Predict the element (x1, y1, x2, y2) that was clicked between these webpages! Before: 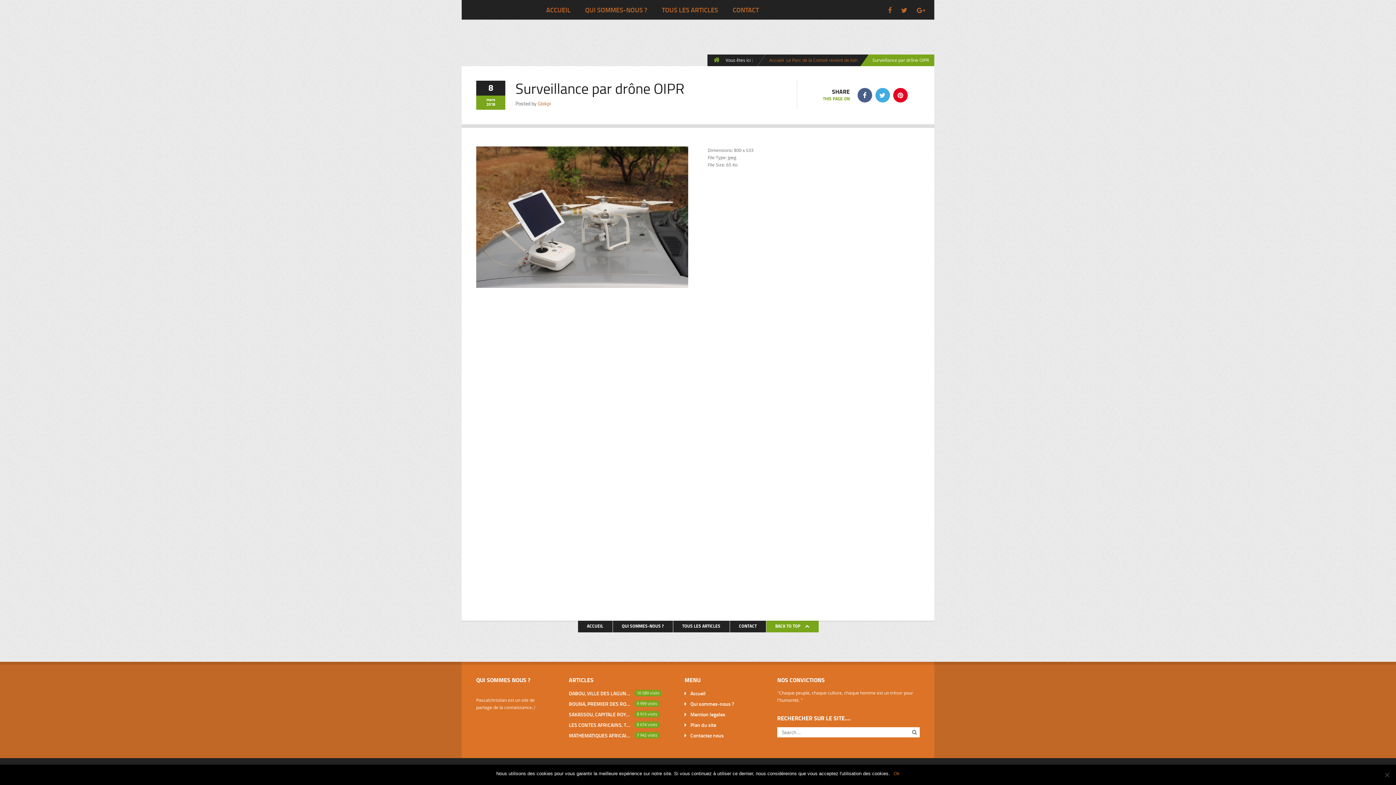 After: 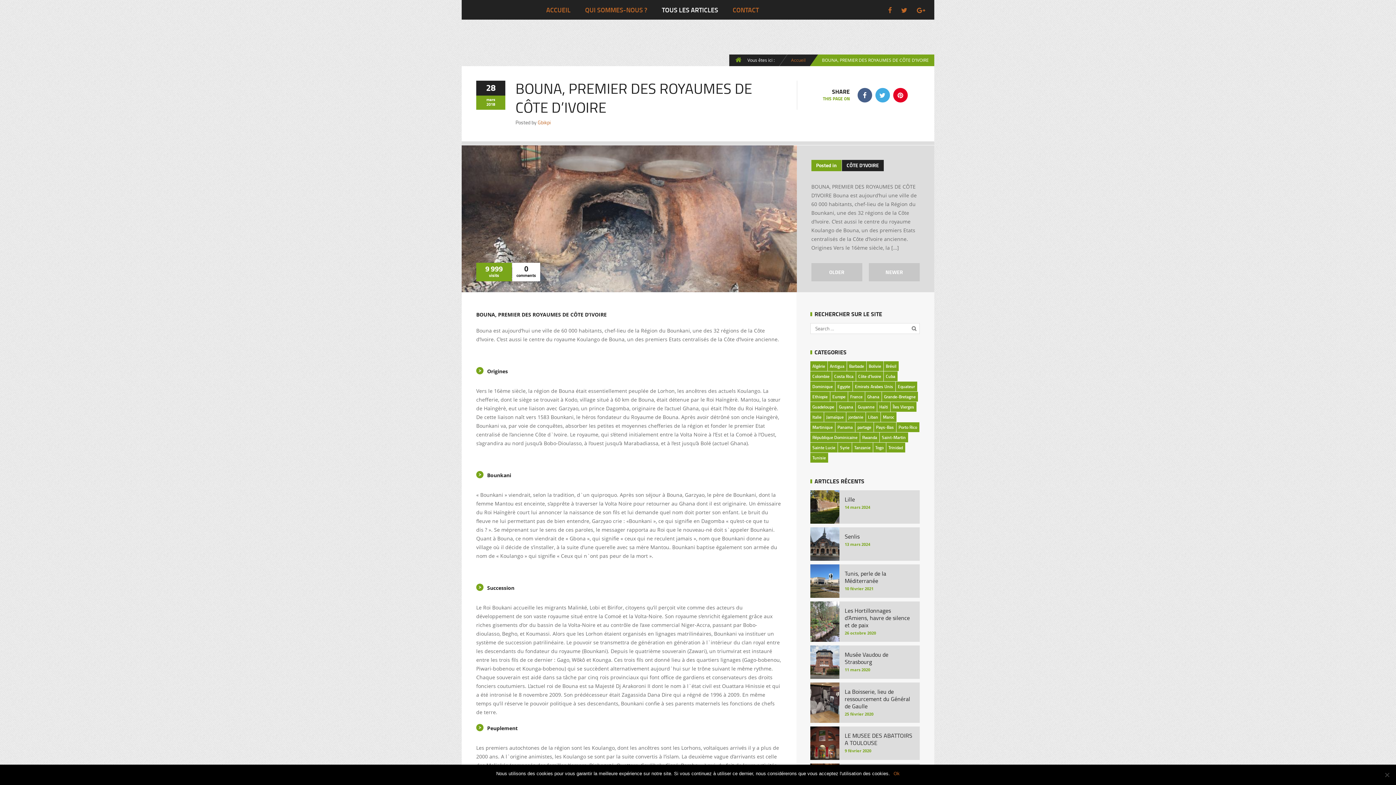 Action: bbox: (568, 699, 631, 708) label: BOUNA, PREMIER DES ROYAUMES DE CÔTE D’IVOIRE